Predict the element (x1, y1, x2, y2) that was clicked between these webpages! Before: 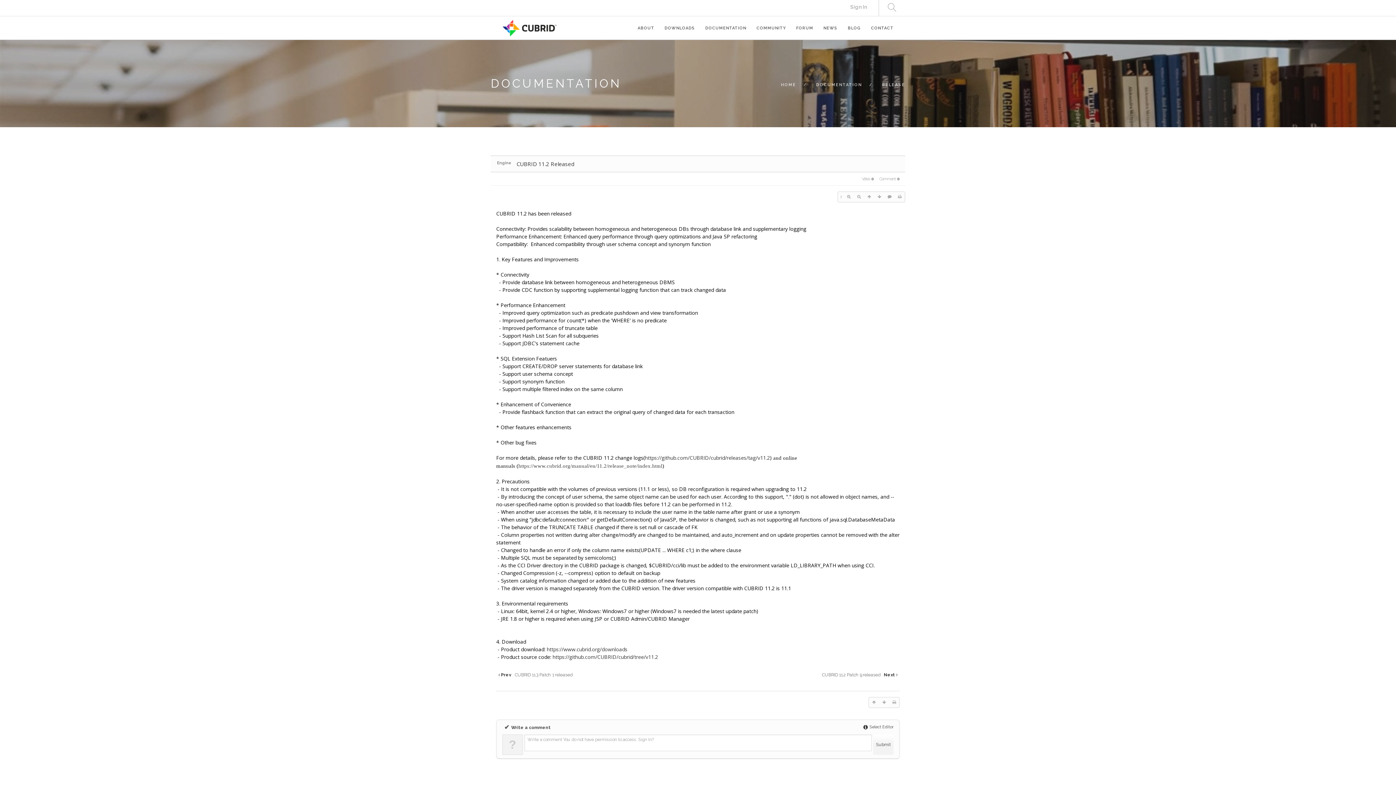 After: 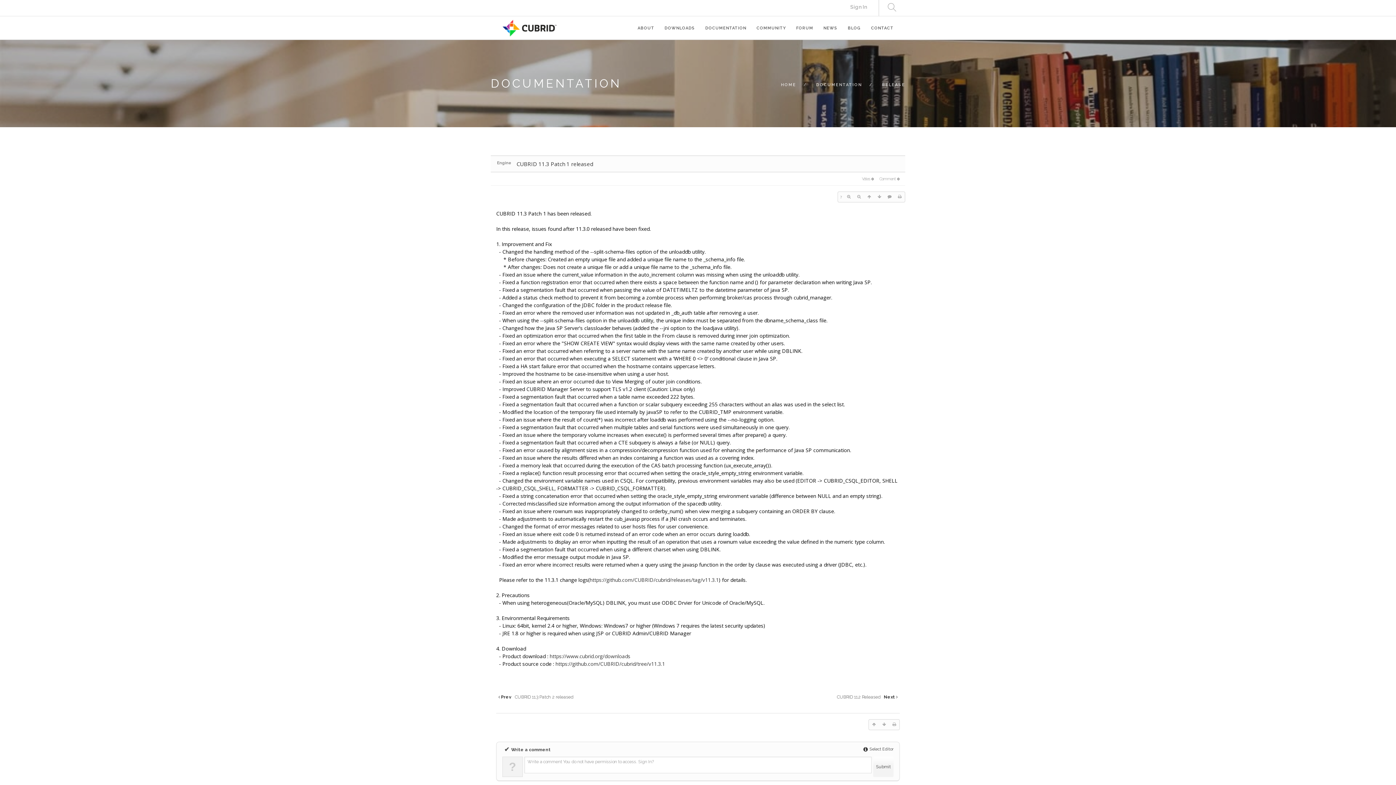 Action: bbox: (496, 672, 572, 678) label:  Prev CUBRID 11.3 Patch 1 released